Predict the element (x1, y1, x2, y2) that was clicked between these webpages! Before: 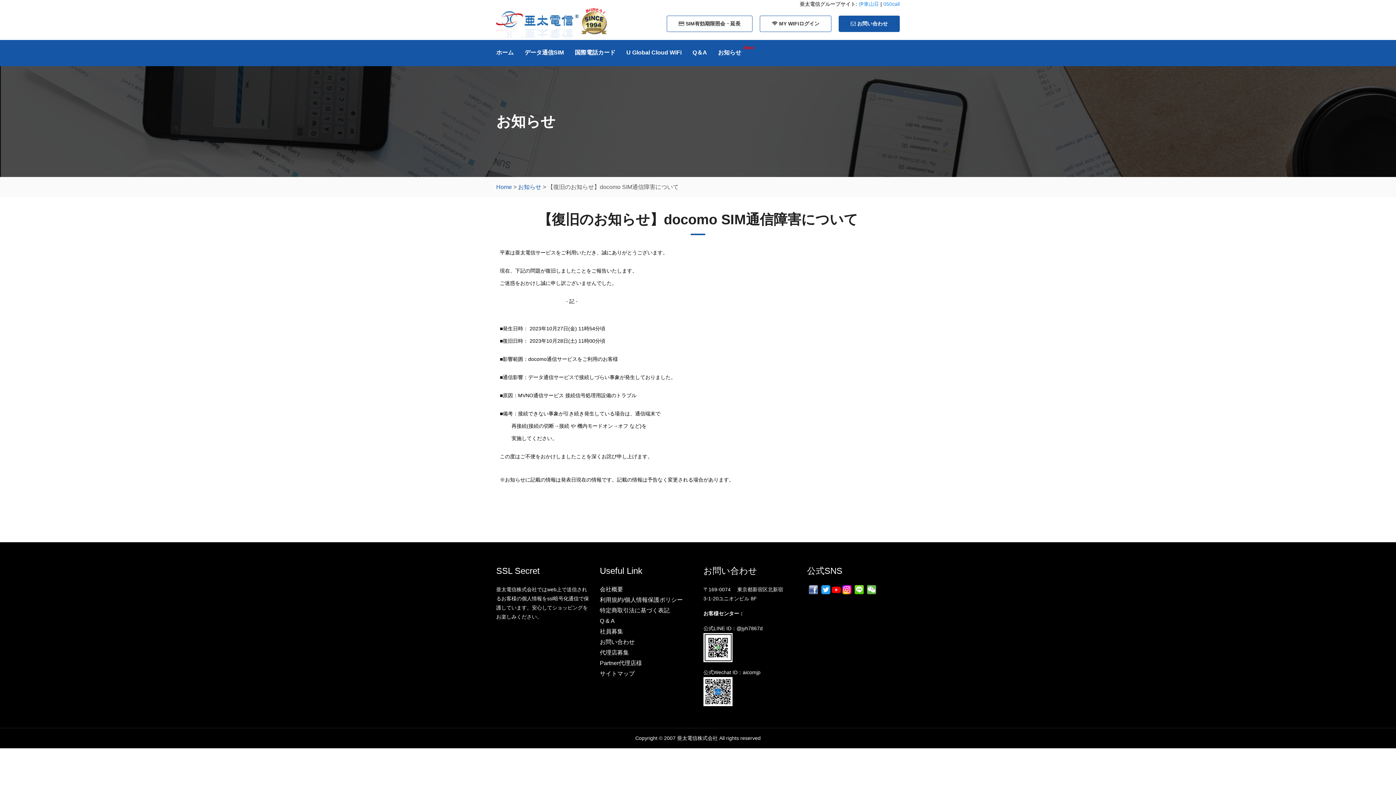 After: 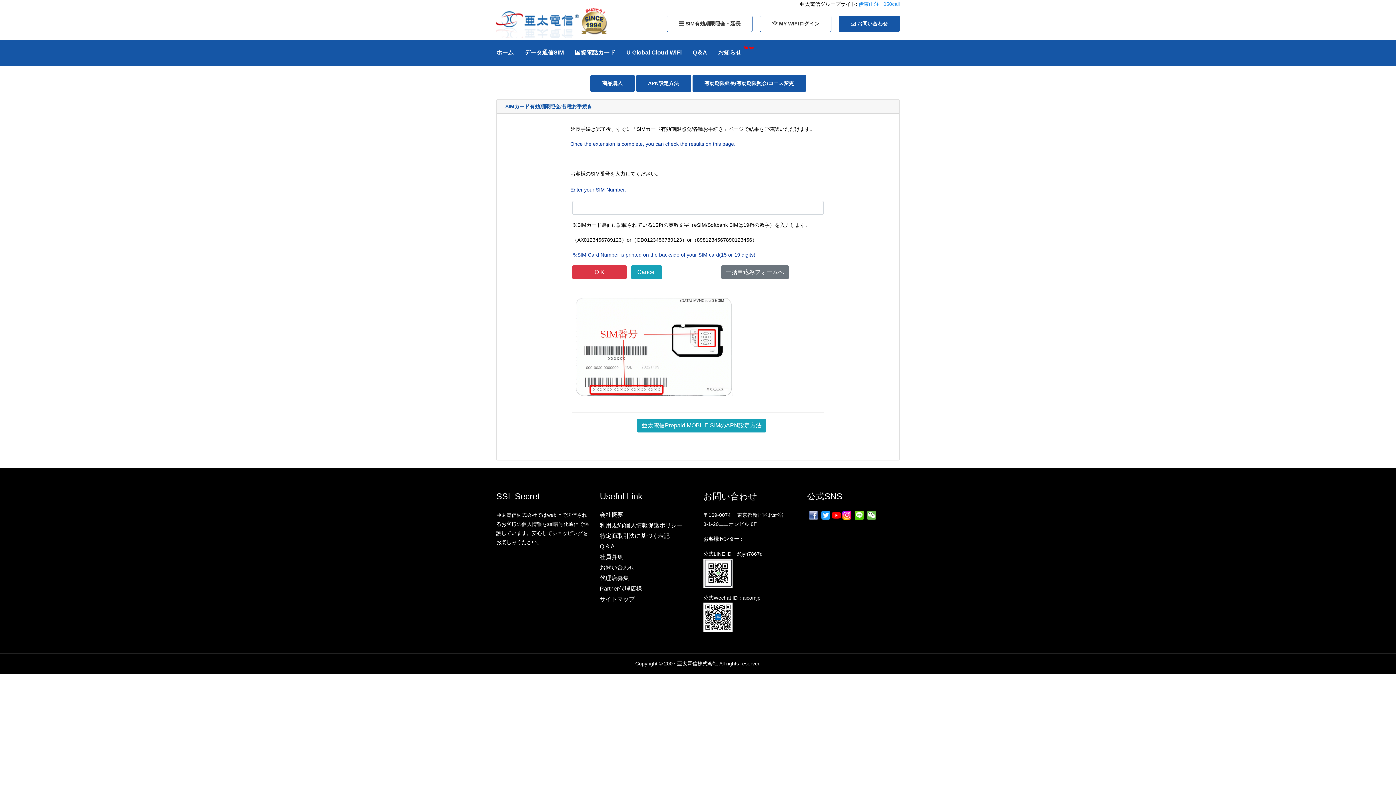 Action: bbox: (666, 15, 752, 32) label:  SIM有効期限照会・延長